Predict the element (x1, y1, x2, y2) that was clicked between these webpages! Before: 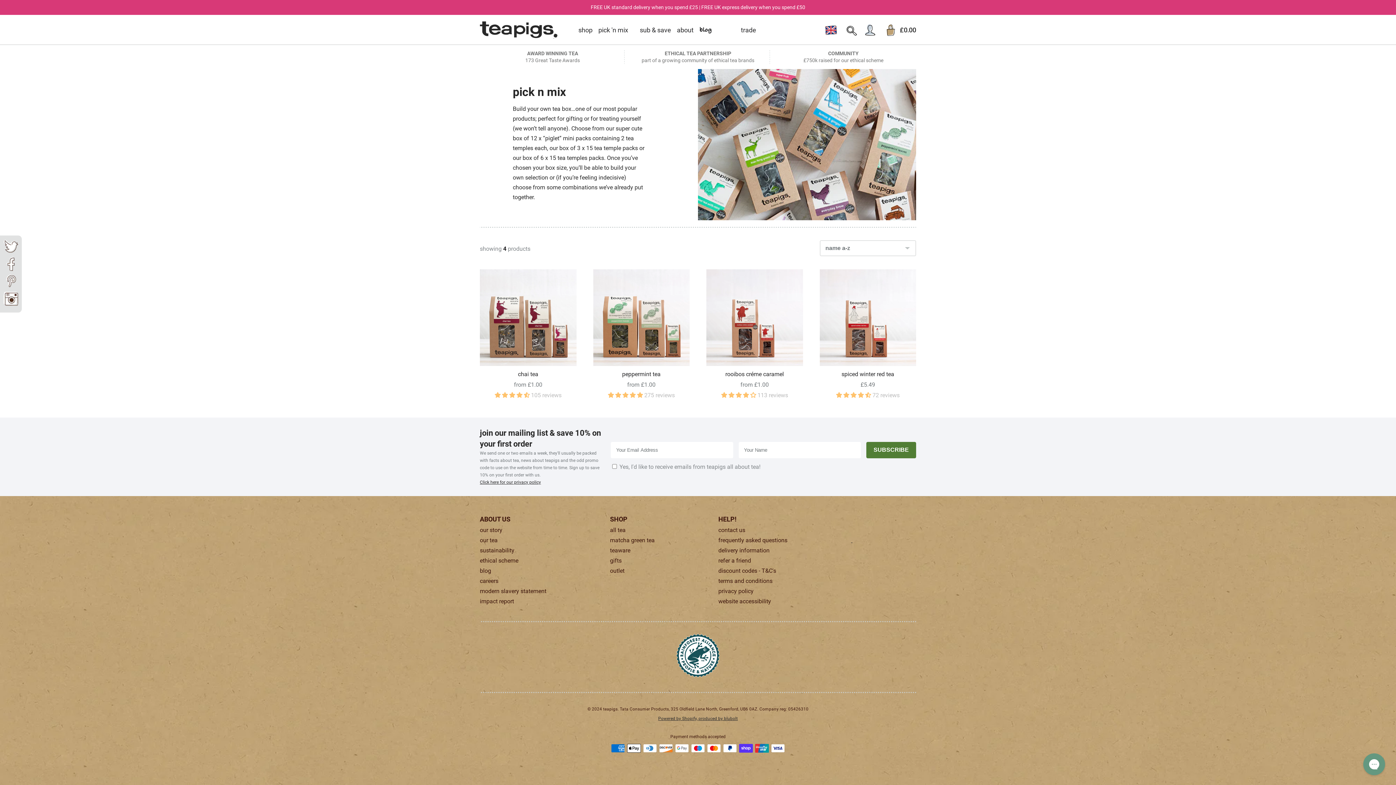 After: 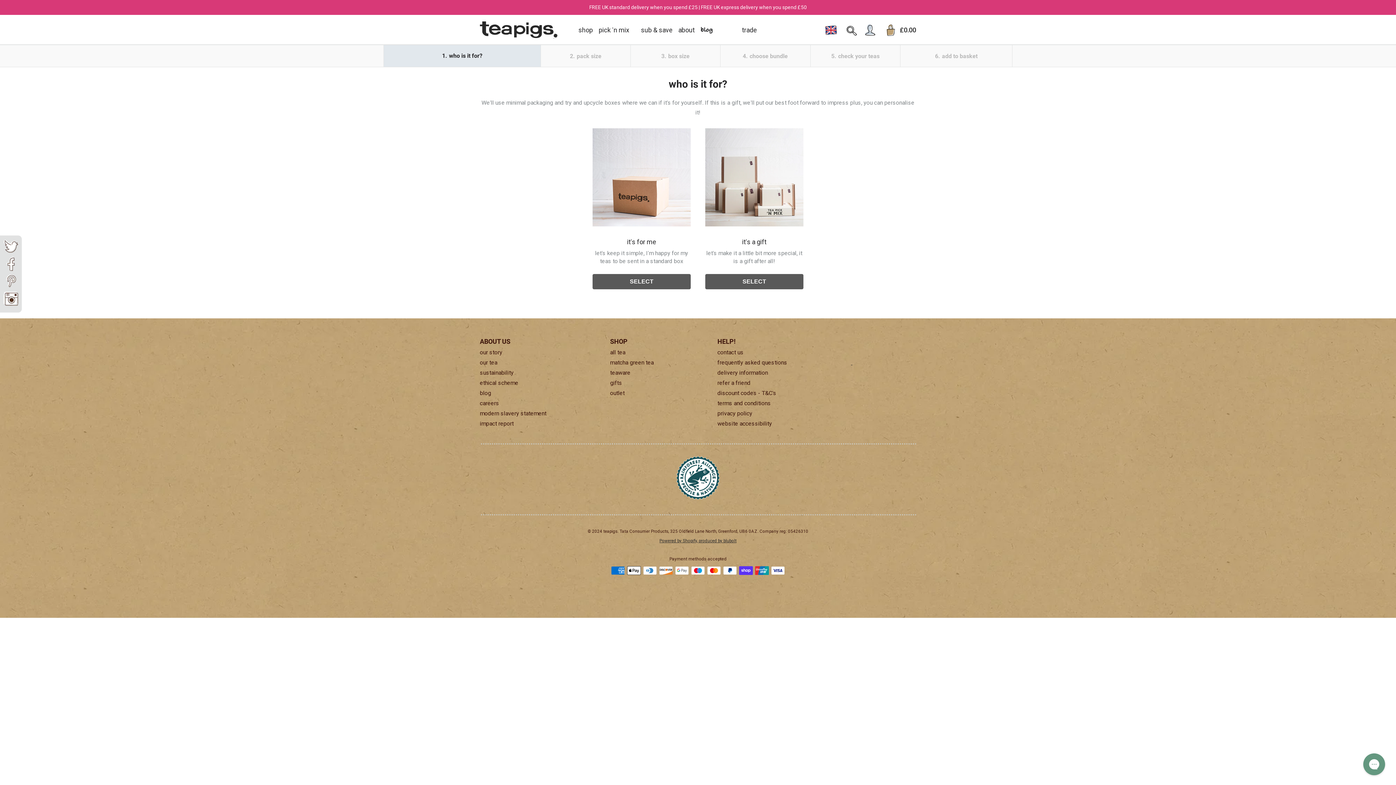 Action: bbox: (598, 14, 628, 45) label: pick 'n mix